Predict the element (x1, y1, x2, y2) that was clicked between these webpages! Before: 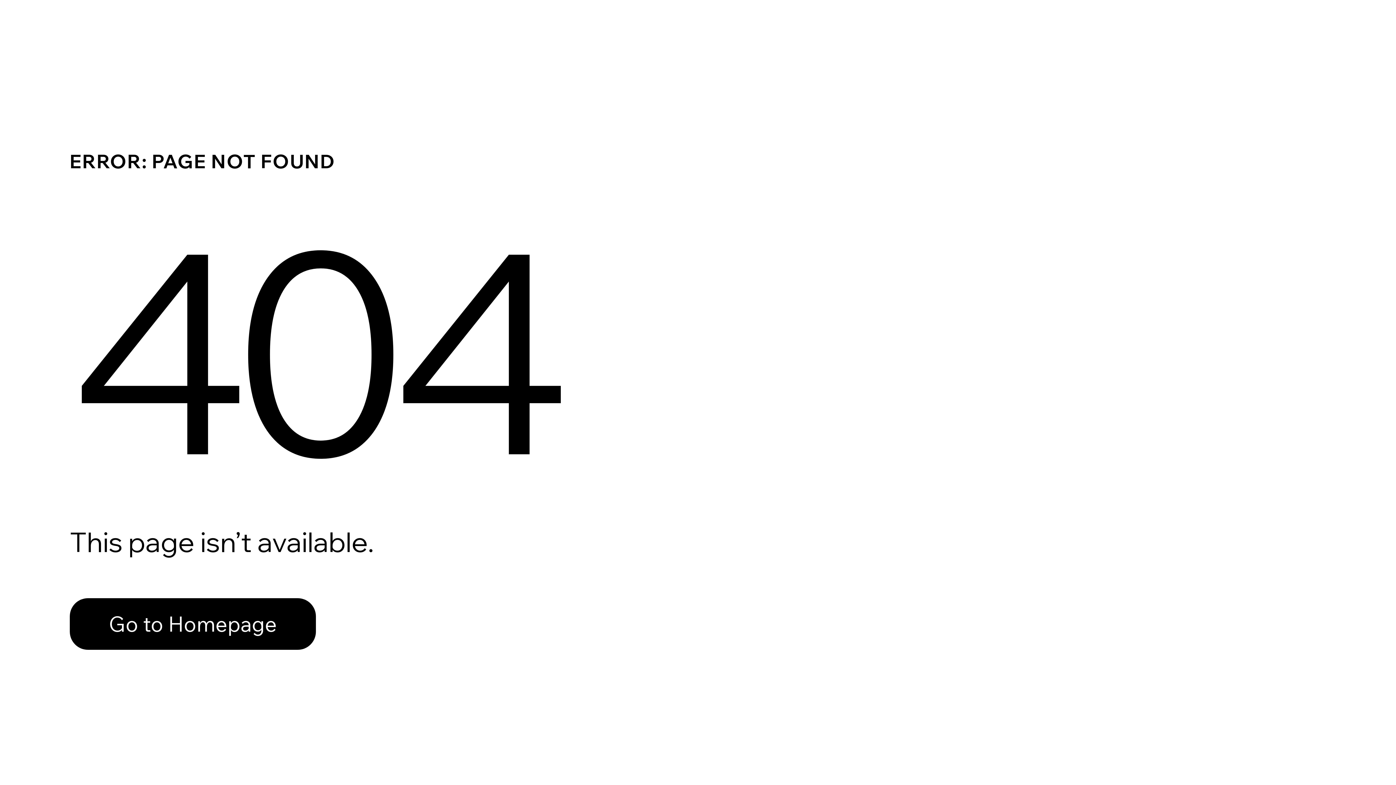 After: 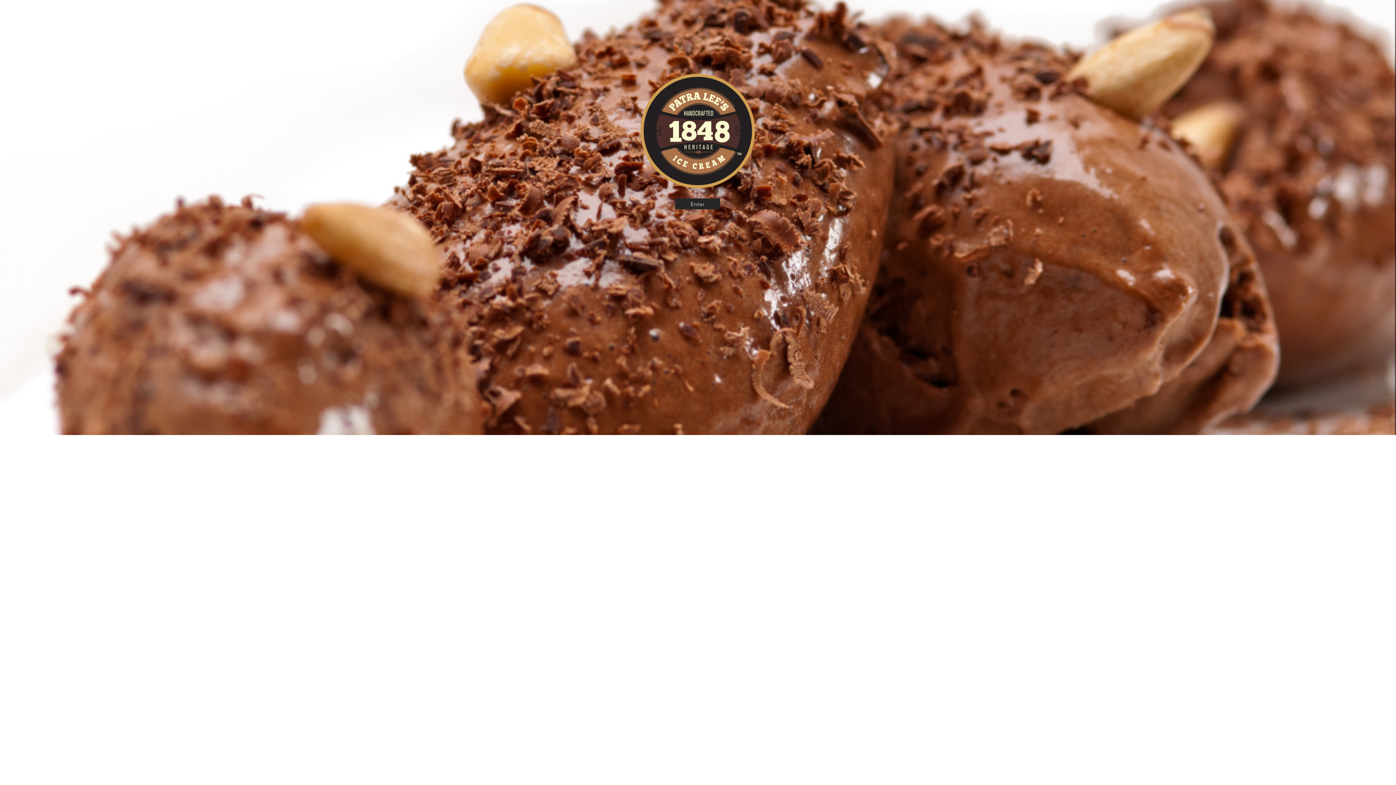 Action: label: Go to Homepage bbox: (69, 598, 316, 650)